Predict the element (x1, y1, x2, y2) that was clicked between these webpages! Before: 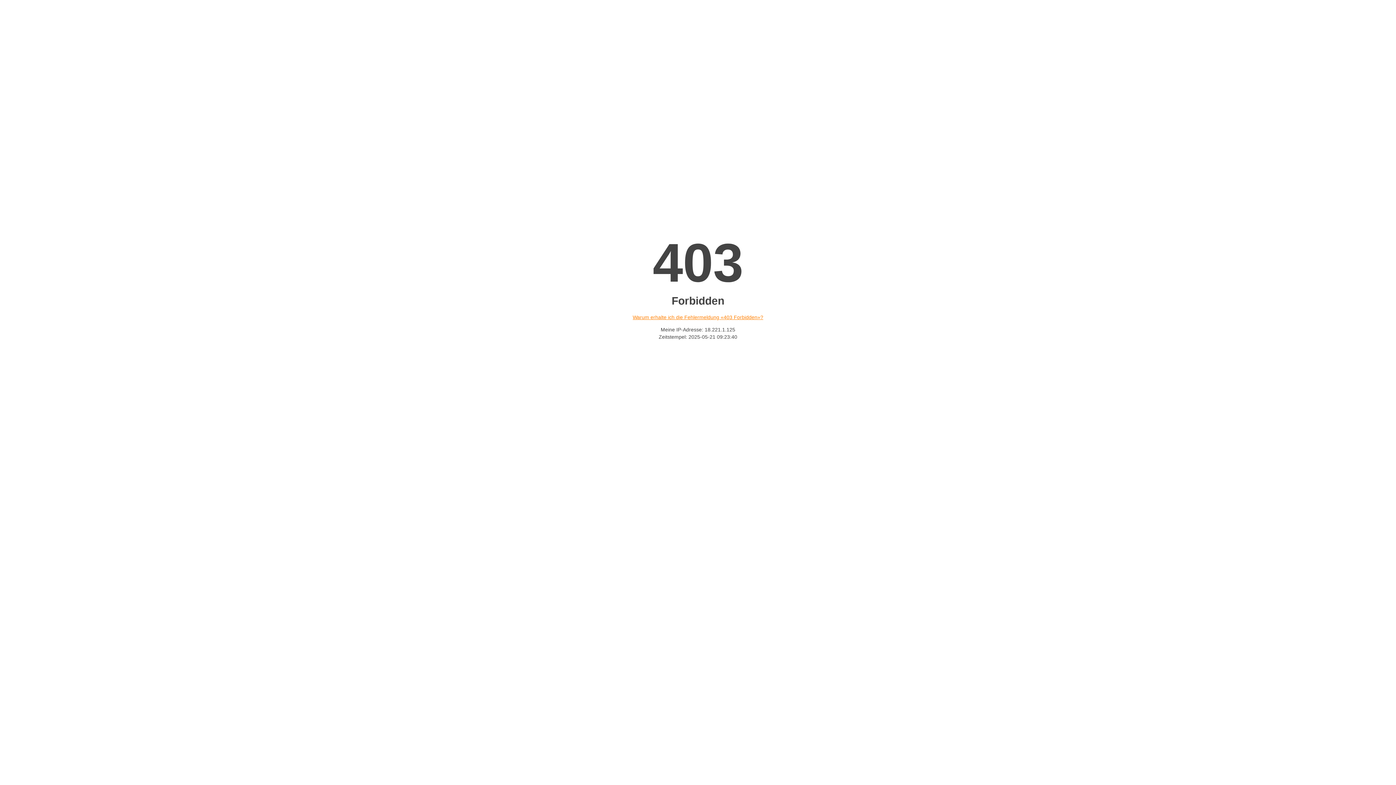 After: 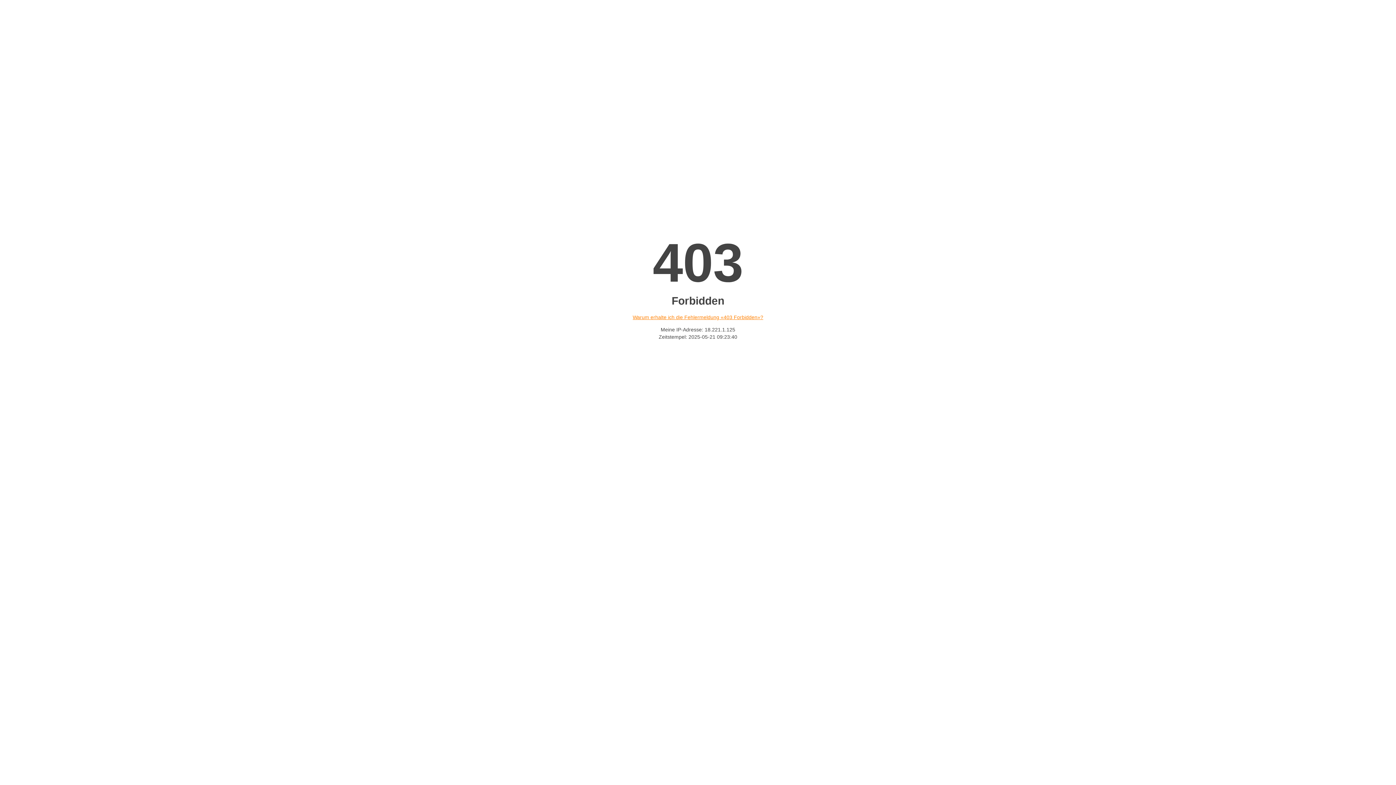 Action: bbox: (632, 314, 763, 320) label: Warum erhalte ich die Fehlermeldung «403 Forbidden»?